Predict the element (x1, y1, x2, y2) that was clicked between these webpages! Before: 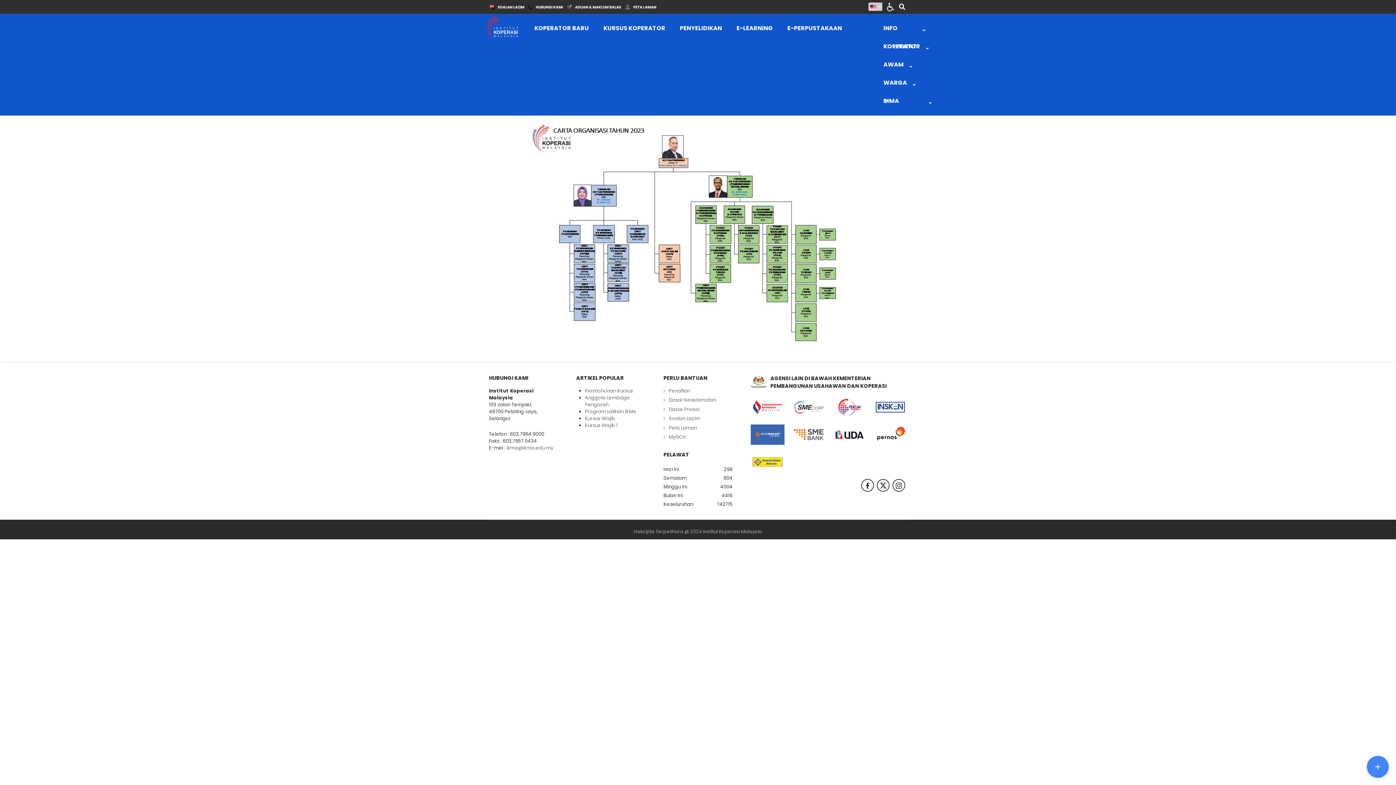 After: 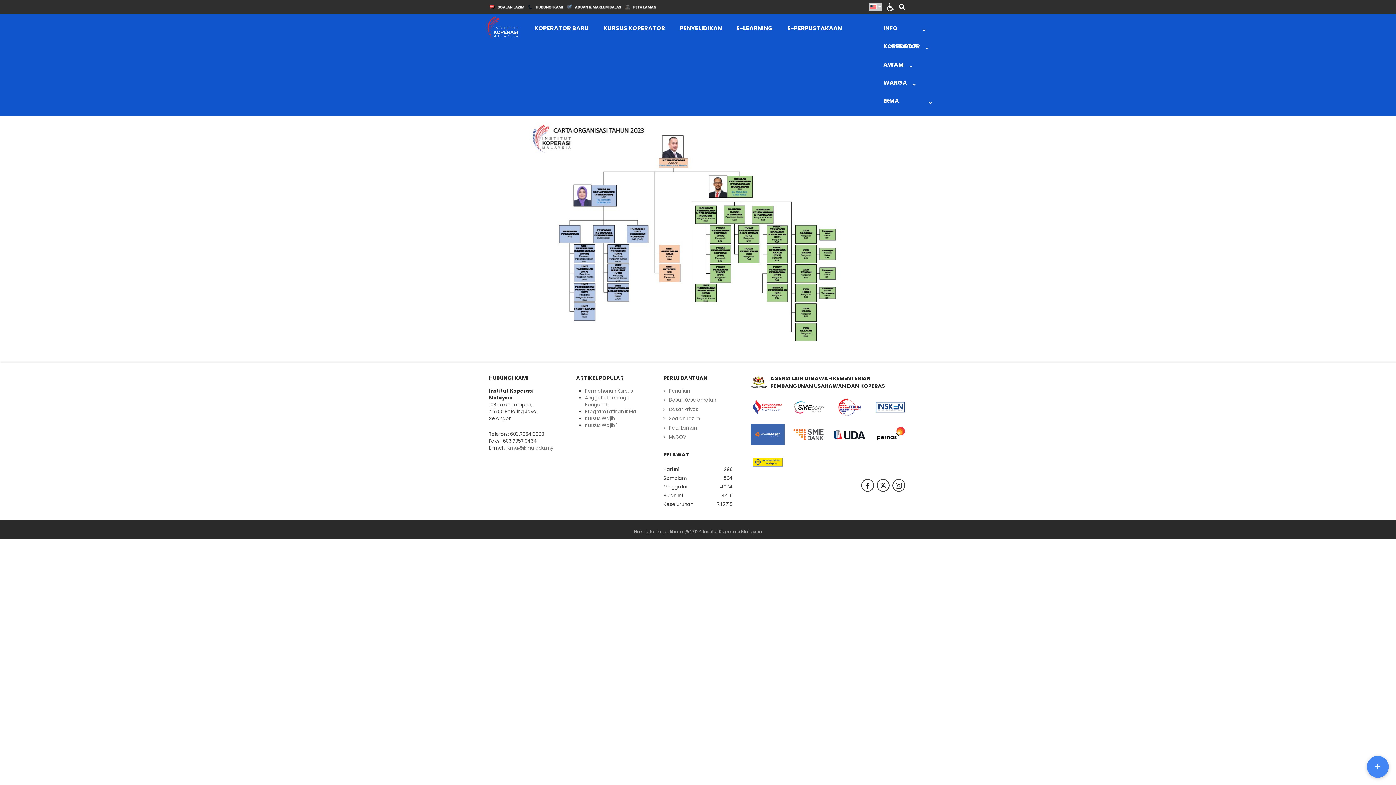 Action: bbox: (832, 424, 866, 445)